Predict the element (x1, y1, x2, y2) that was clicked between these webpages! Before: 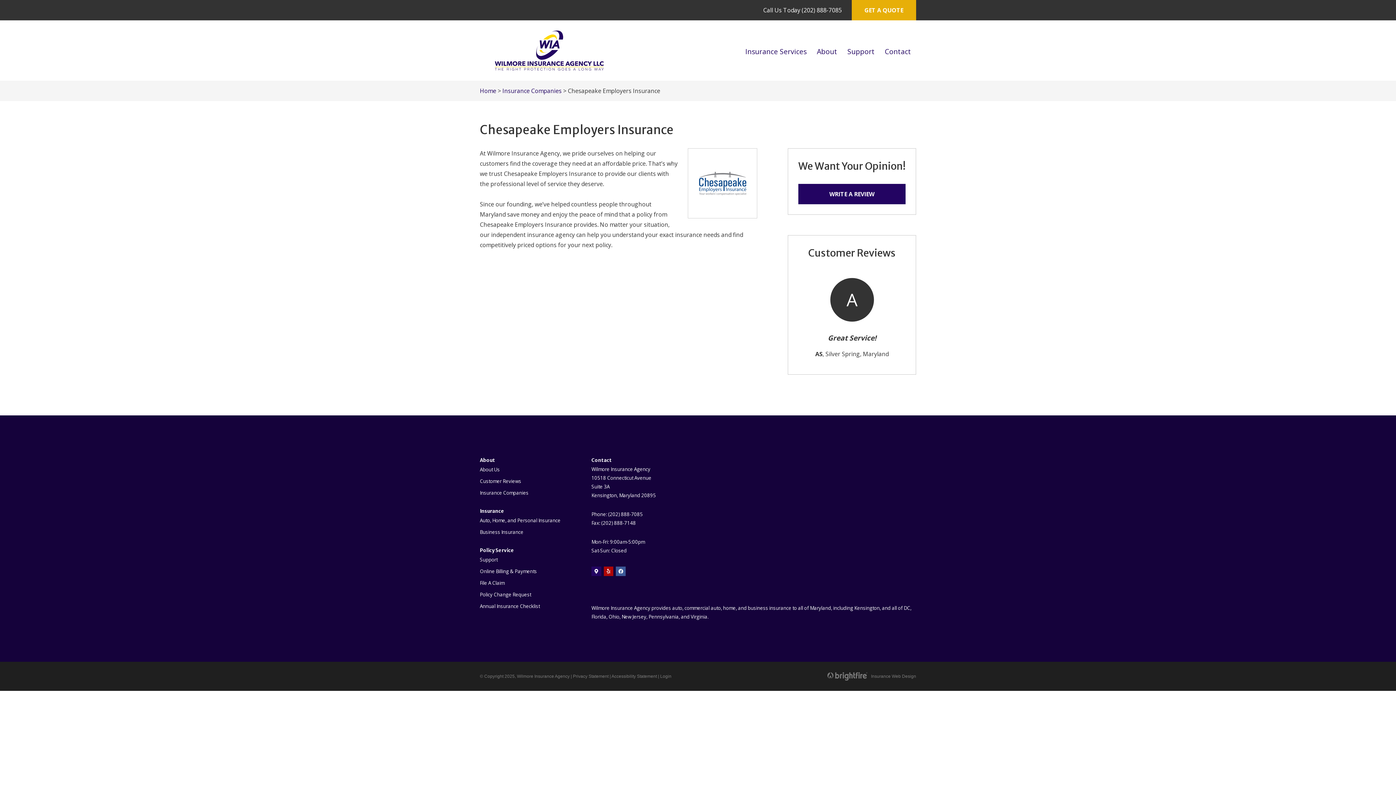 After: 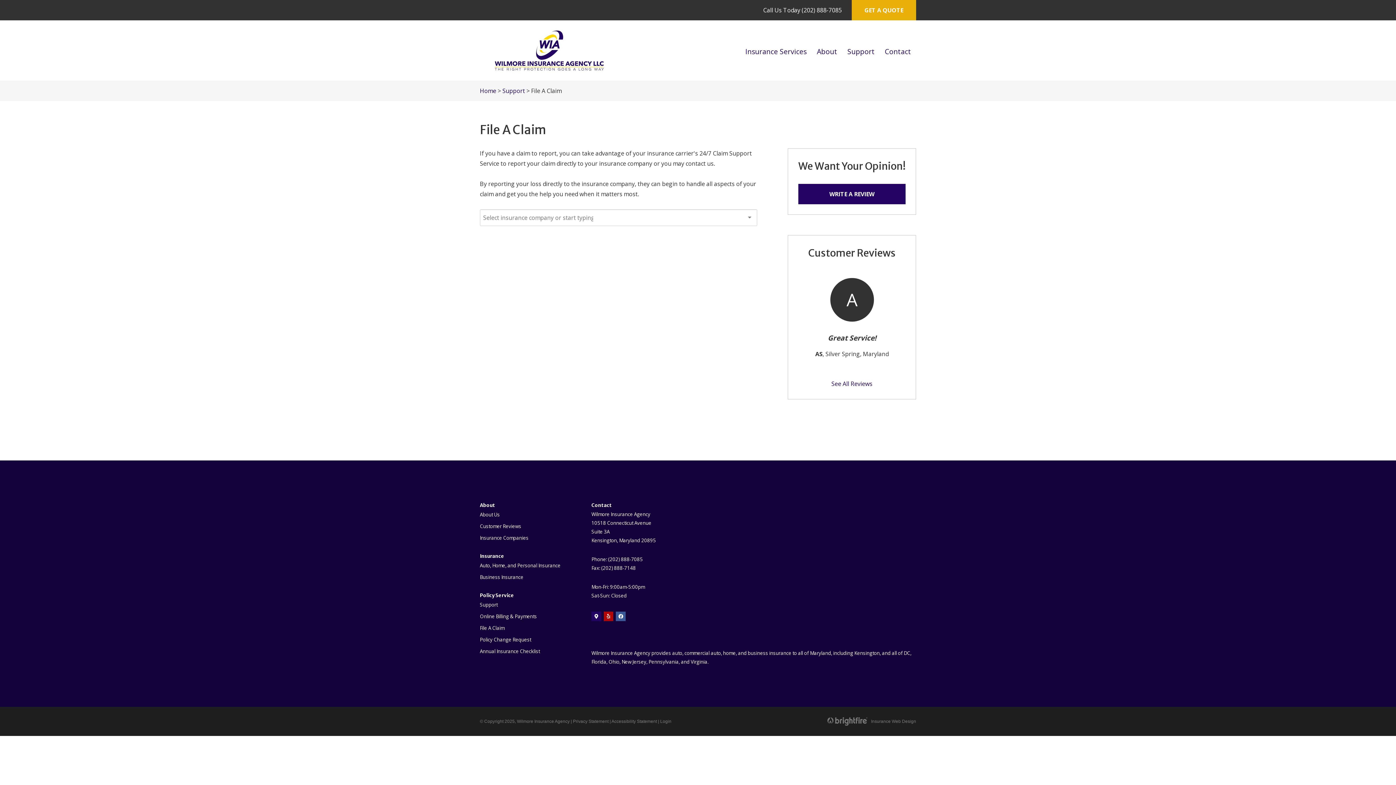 Action: label: File A Claim bbox: (480, 576, 504, 589)